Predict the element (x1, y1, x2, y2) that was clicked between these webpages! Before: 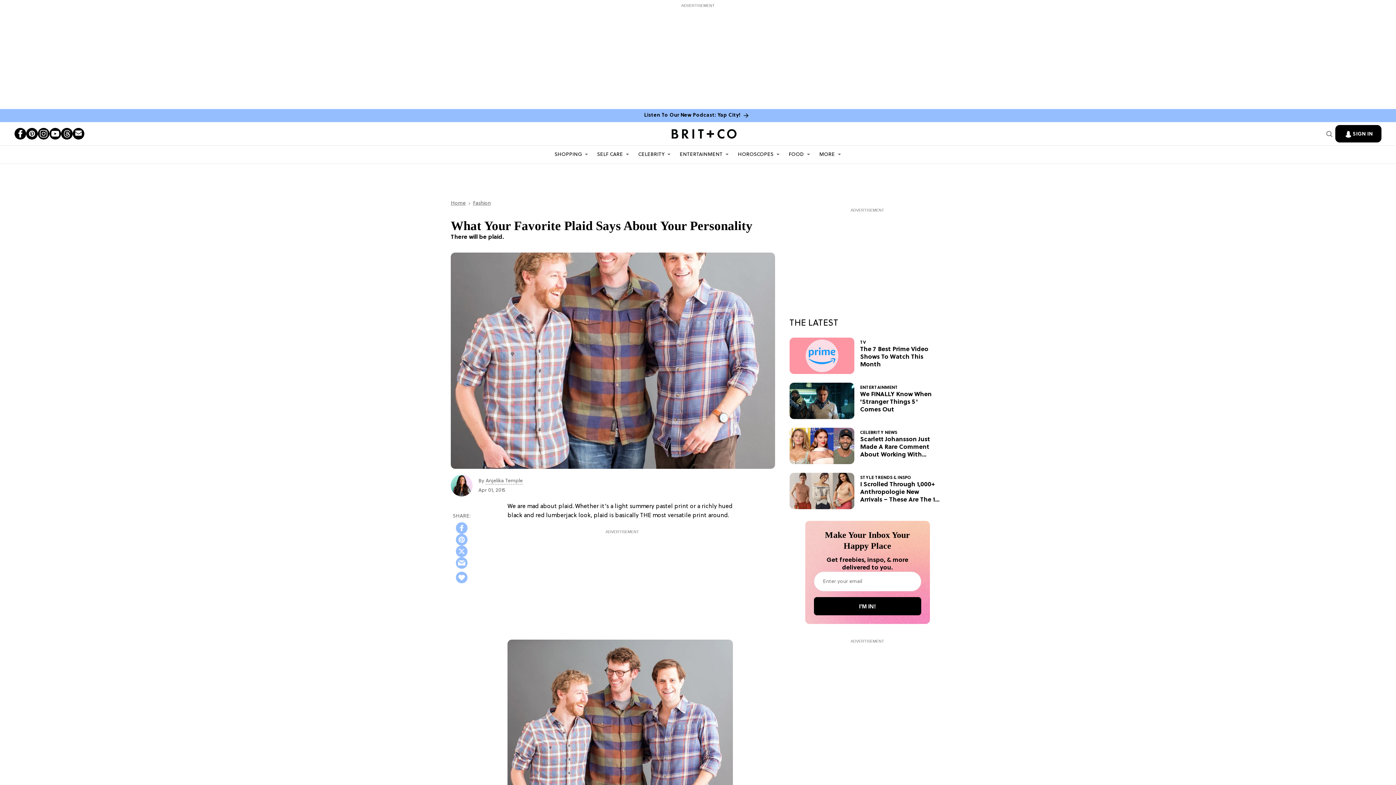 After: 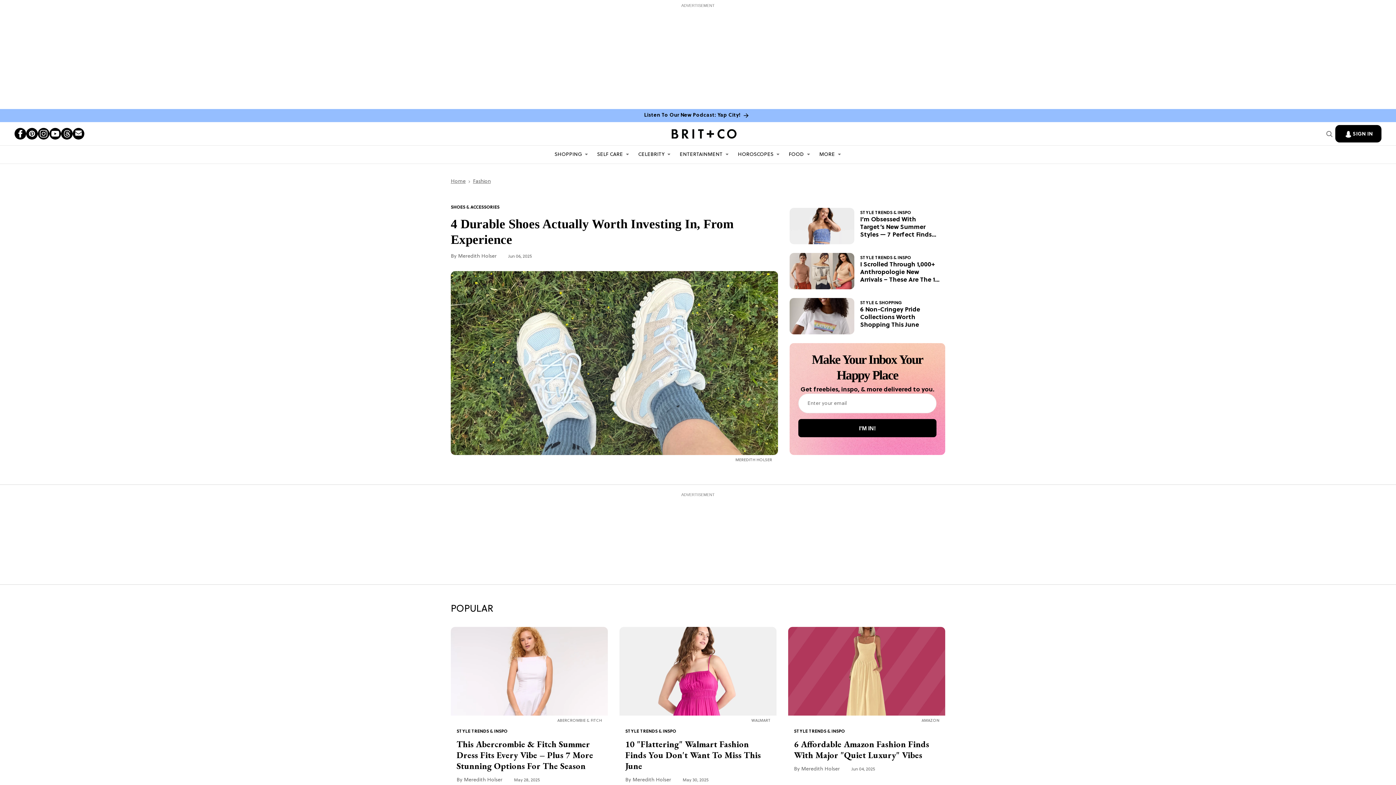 Action: label: Fashion bbox: (473, 200, 490, 206)